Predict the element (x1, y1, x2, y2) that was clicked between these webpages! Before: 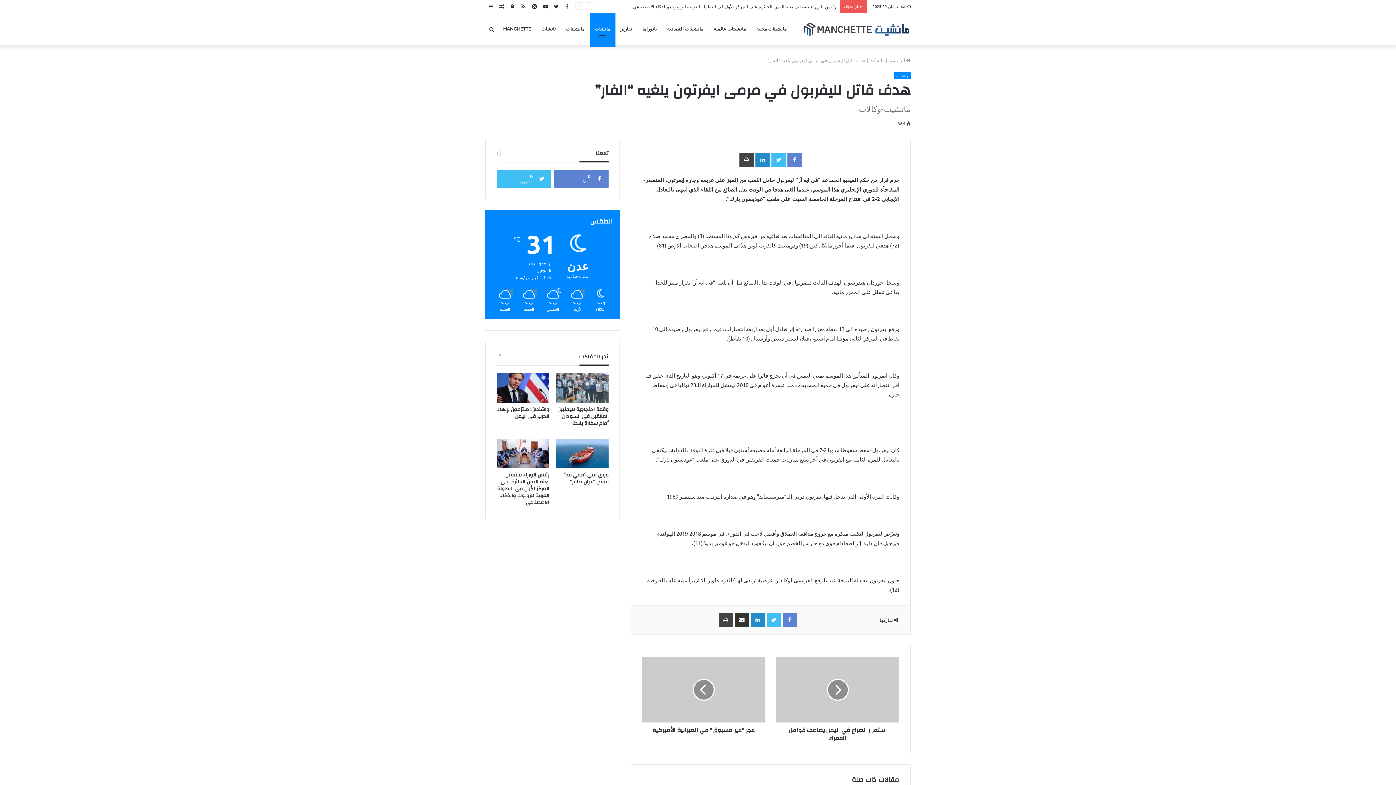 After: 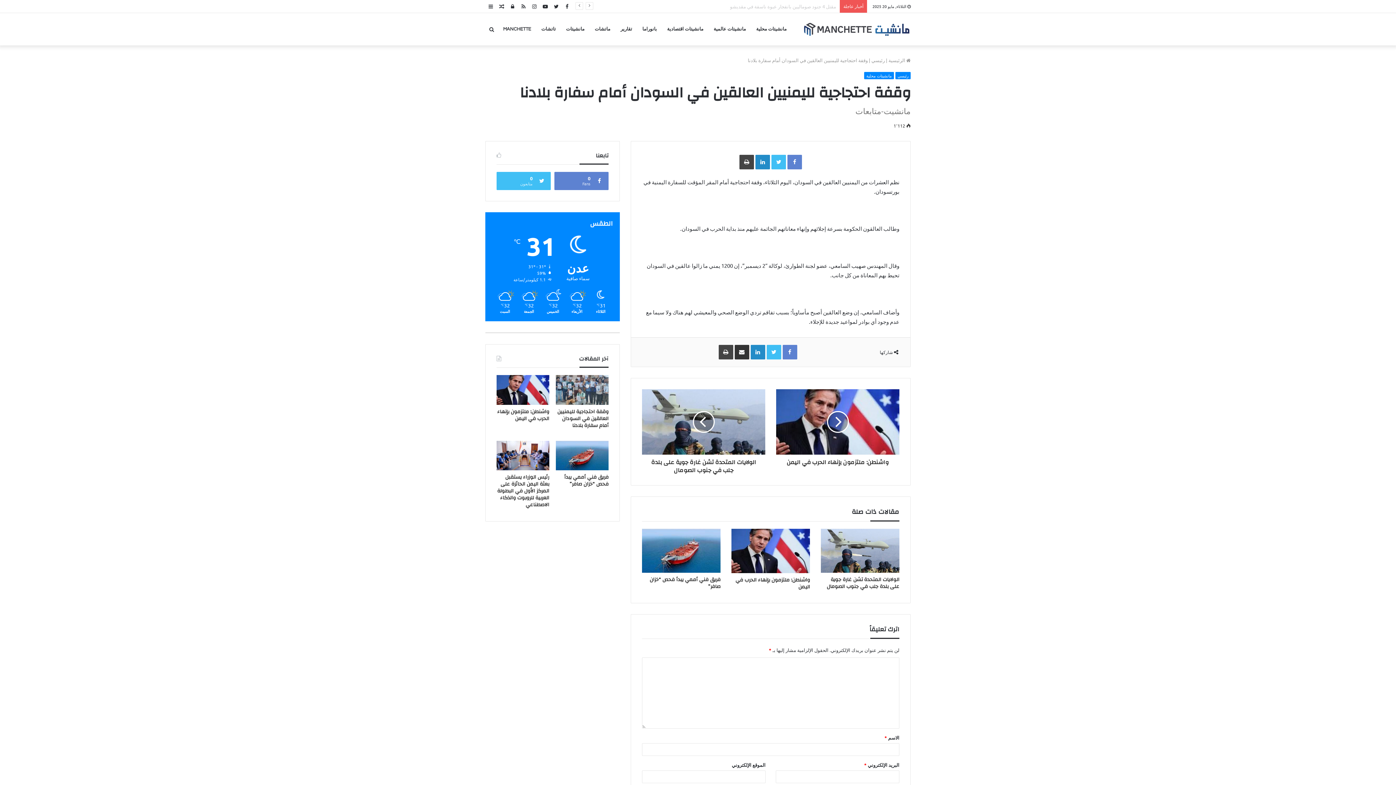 Action: label: وقفة احتجاجية لليمنيين العالقين في السودان أمام سفارة بلادنا bbox: (557, 404, 608, 428)